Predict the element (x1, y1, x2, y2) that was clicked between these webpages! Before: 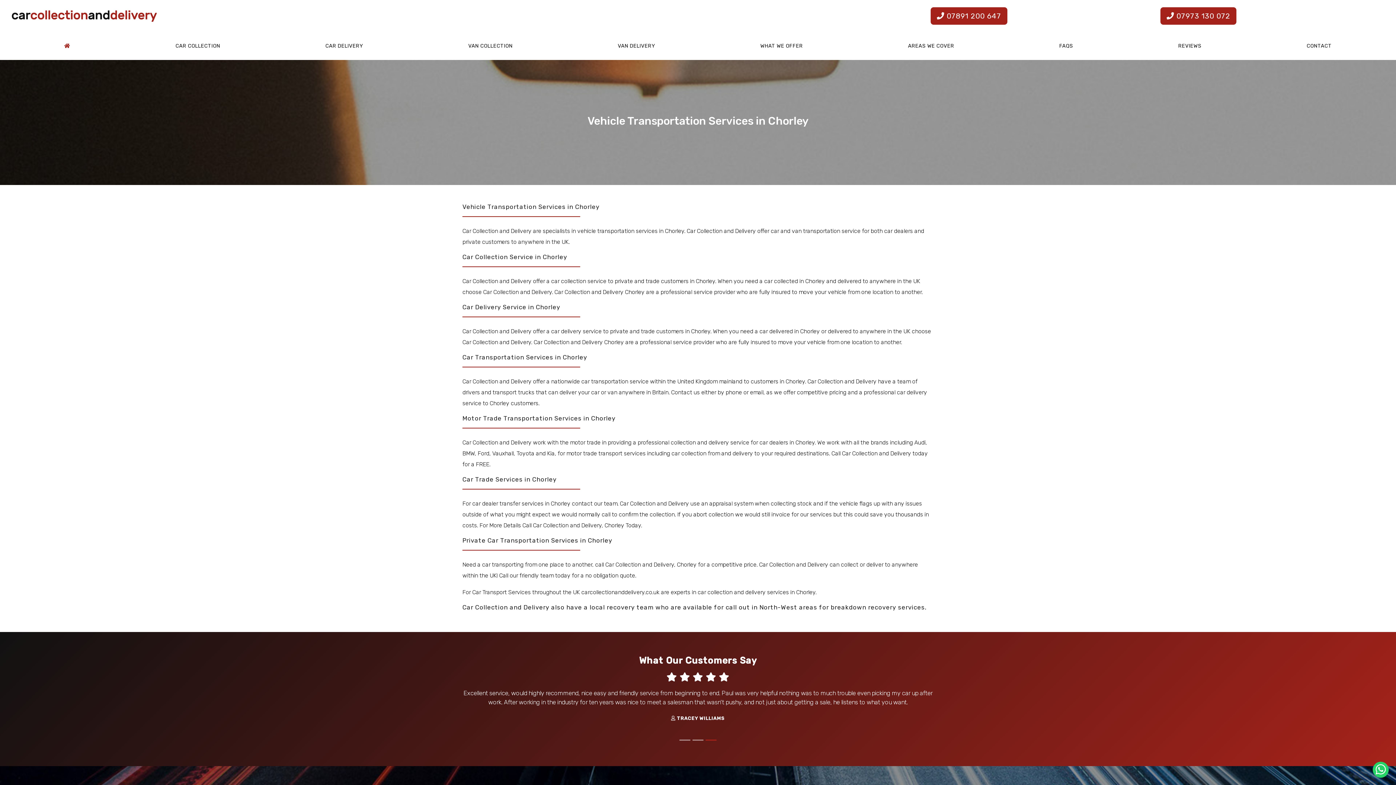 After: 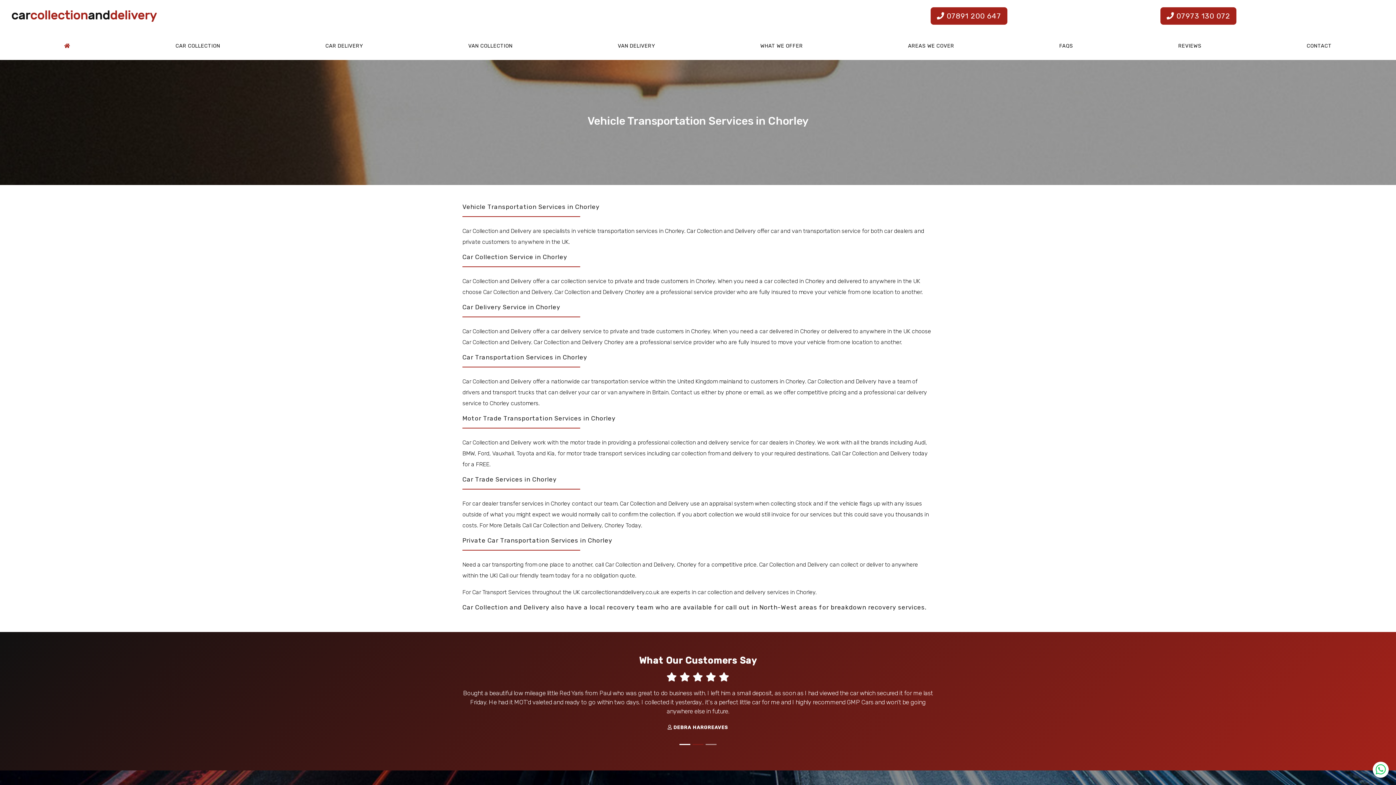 Action: bbox: (1373, 762, 1389, 778)